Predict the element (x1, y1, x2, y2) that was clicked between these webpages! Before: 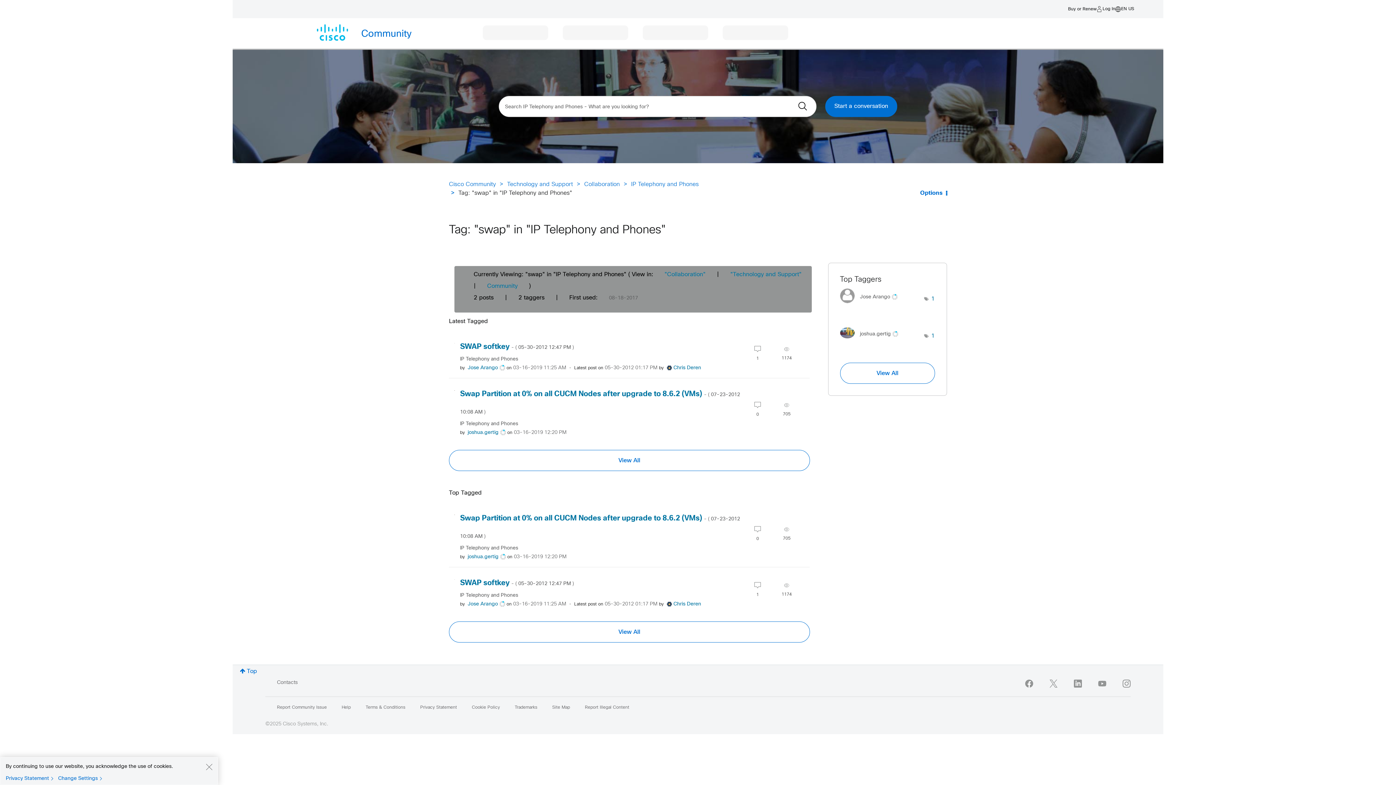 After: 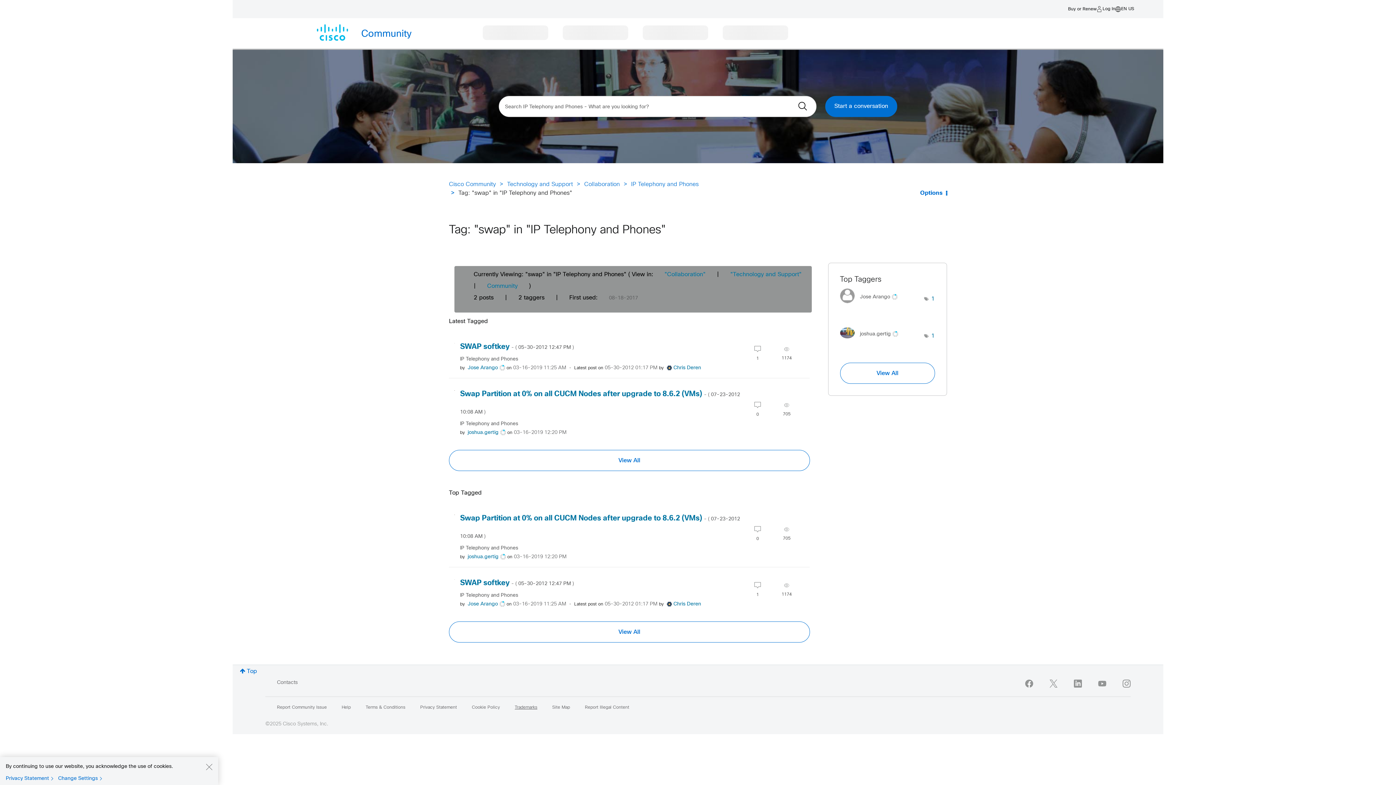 Action: bbox: (514, 705, 537, 710) label: Trademarks